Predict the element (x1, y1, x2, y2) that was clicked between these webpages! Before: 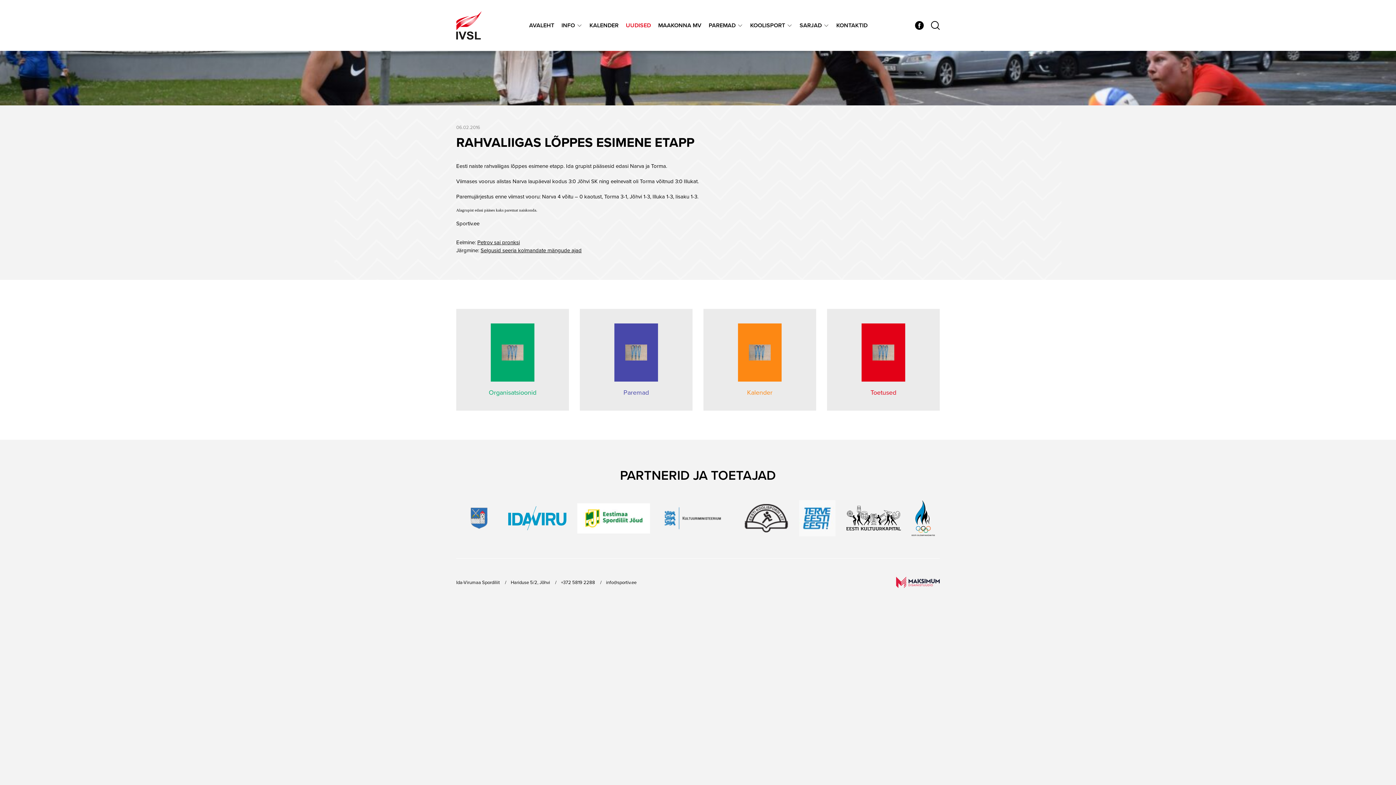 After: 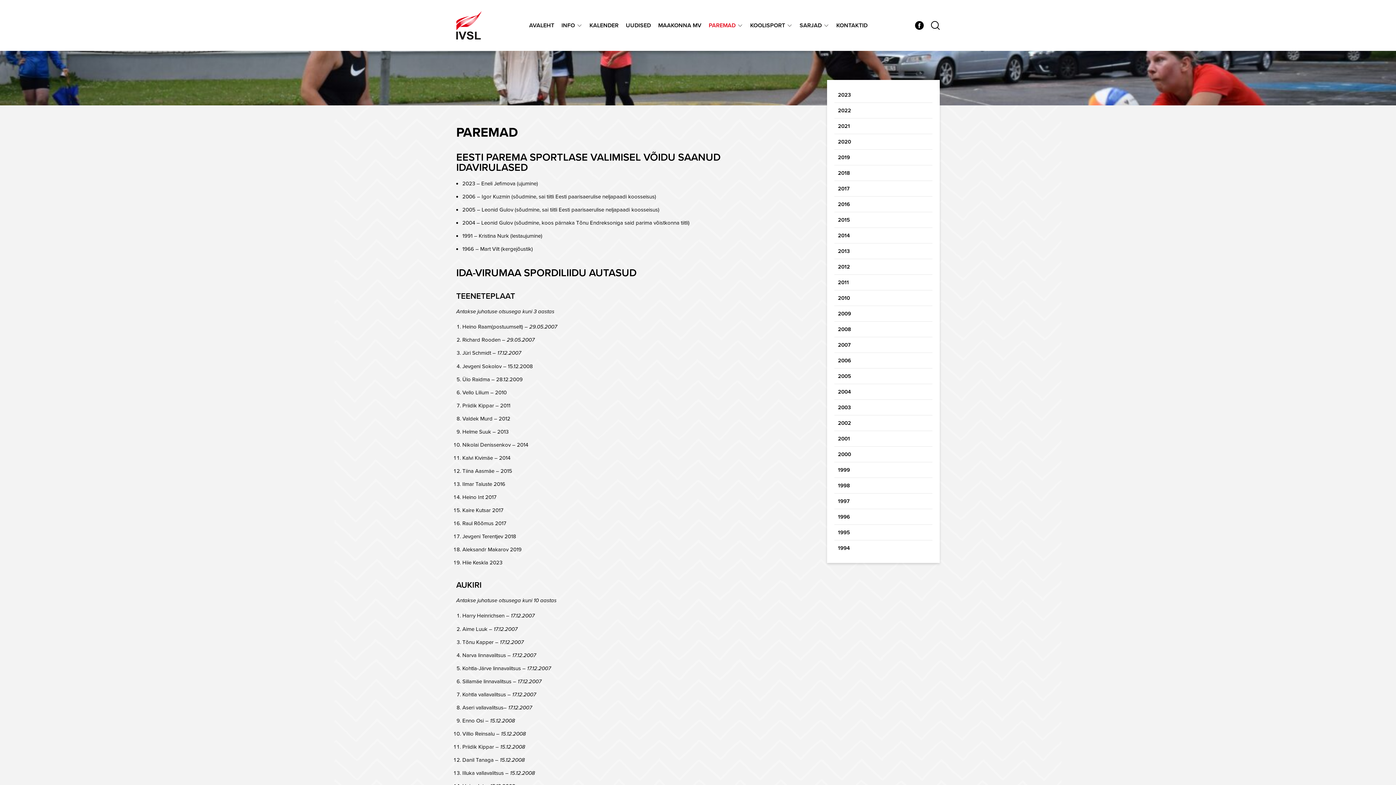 Action: label: Paremad bbox: (580, 309, 692, 410)